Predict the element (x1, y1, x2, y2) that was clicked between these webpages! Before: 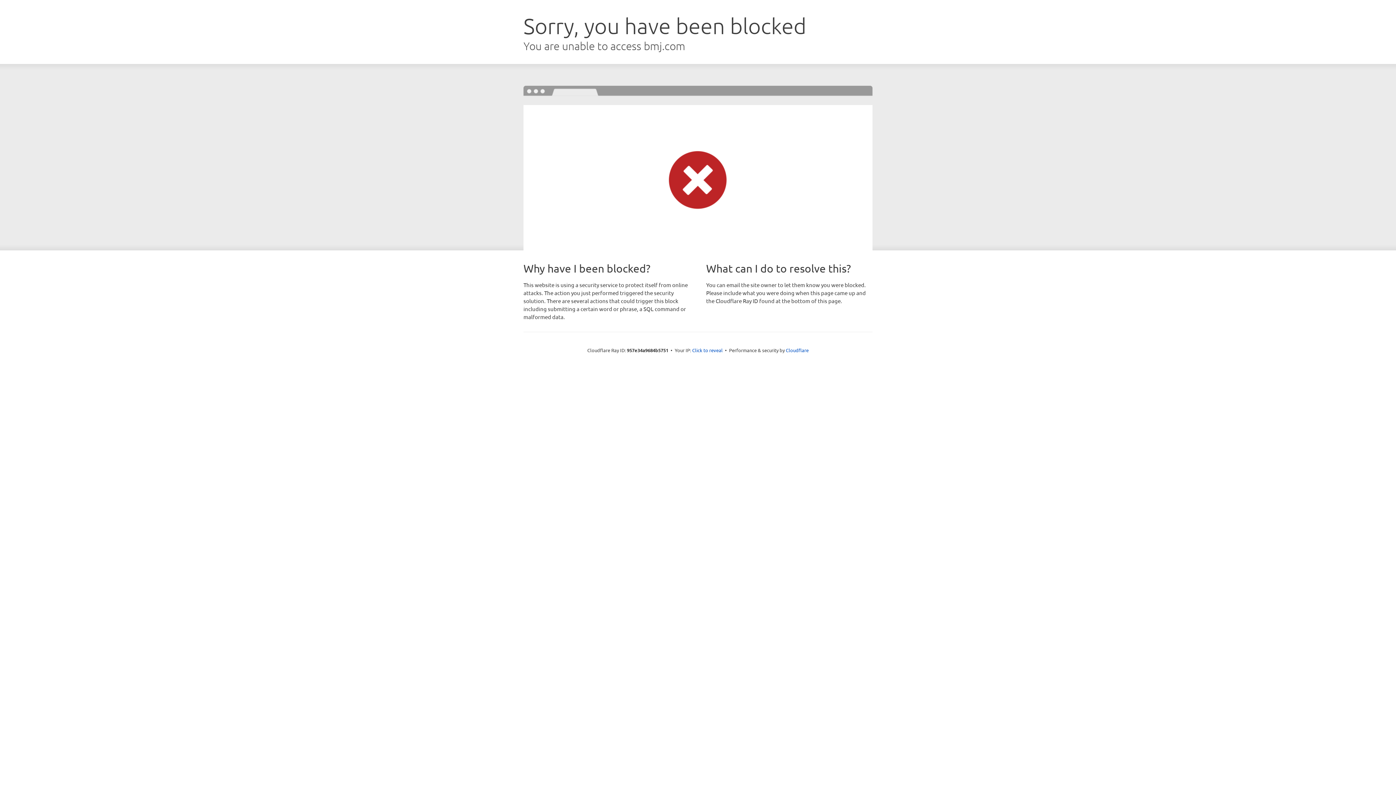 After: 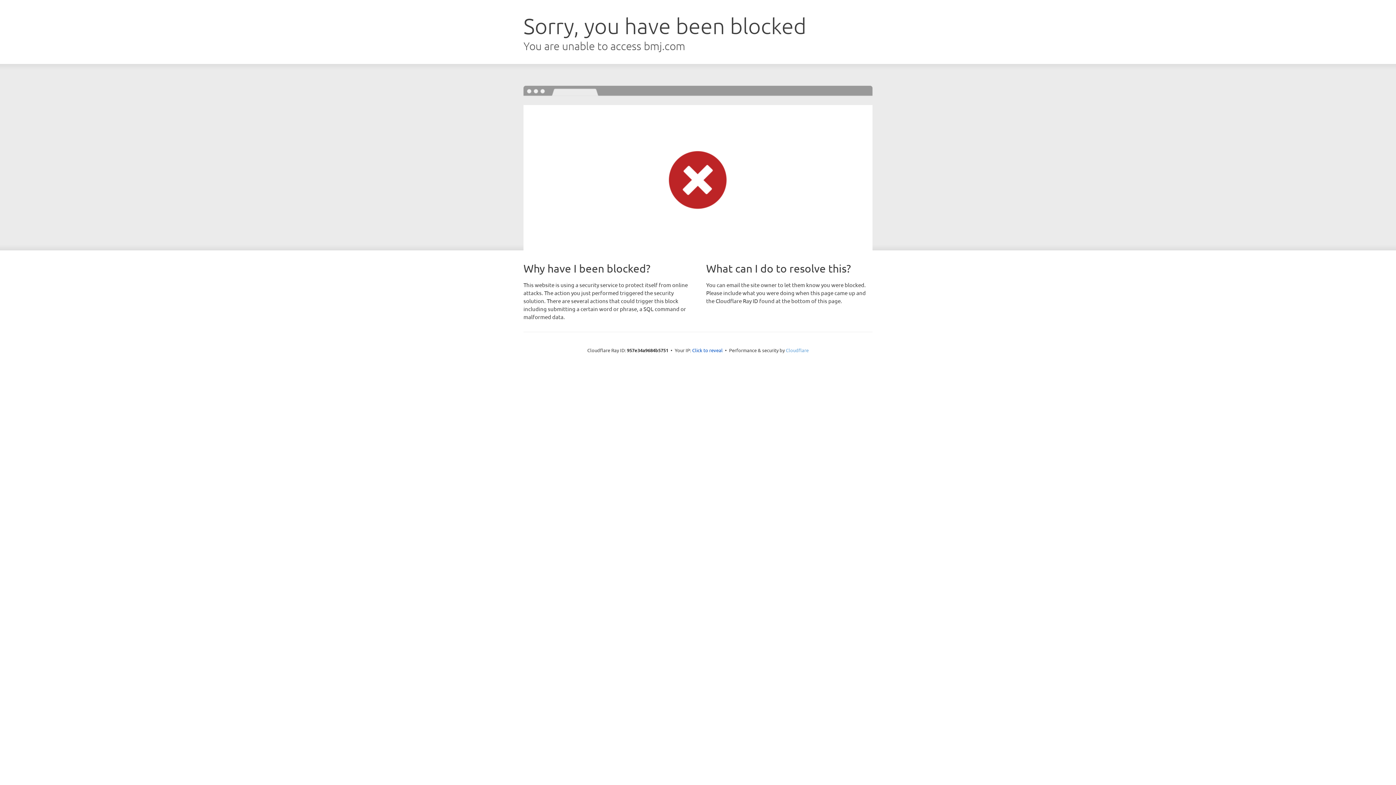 Action: label: Cloudflare bbox: (786, 347, 808, 353)